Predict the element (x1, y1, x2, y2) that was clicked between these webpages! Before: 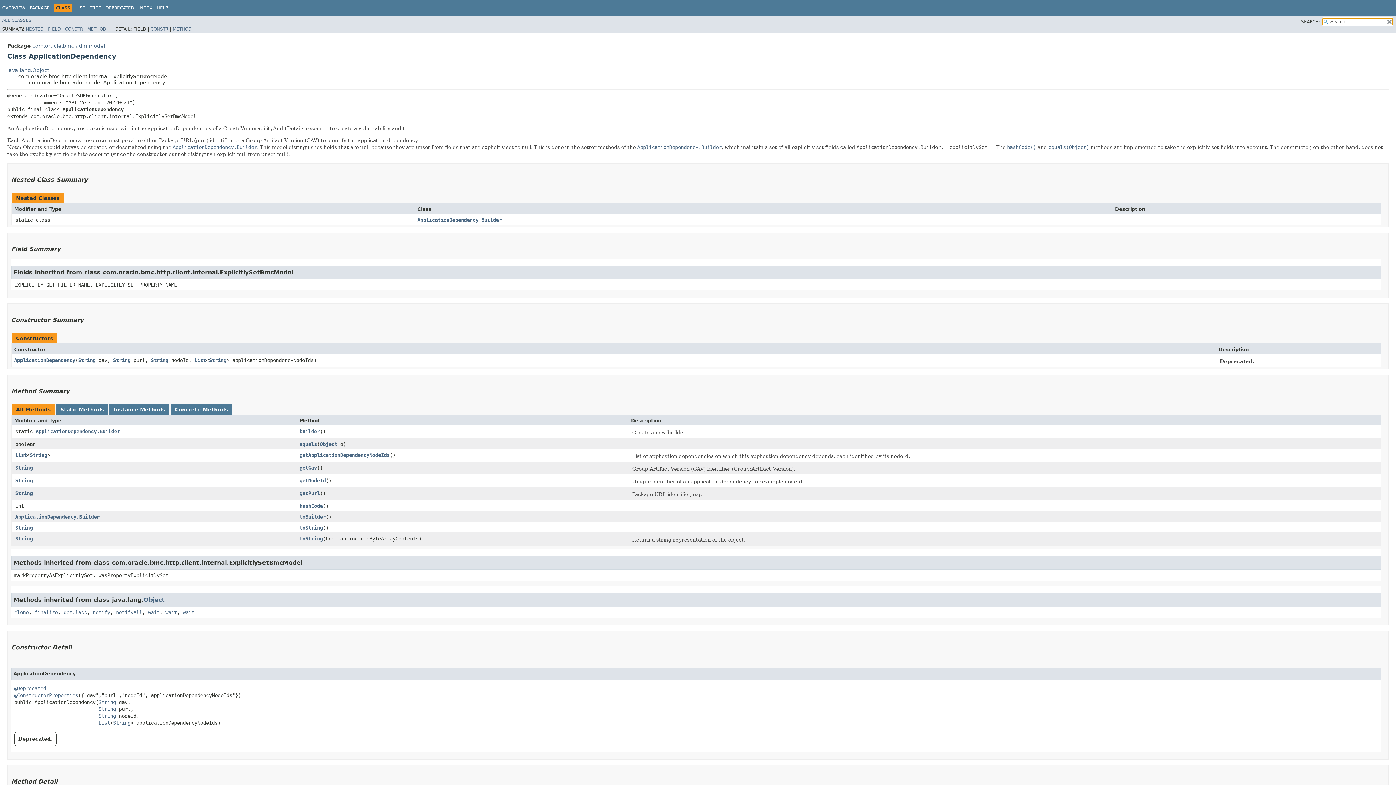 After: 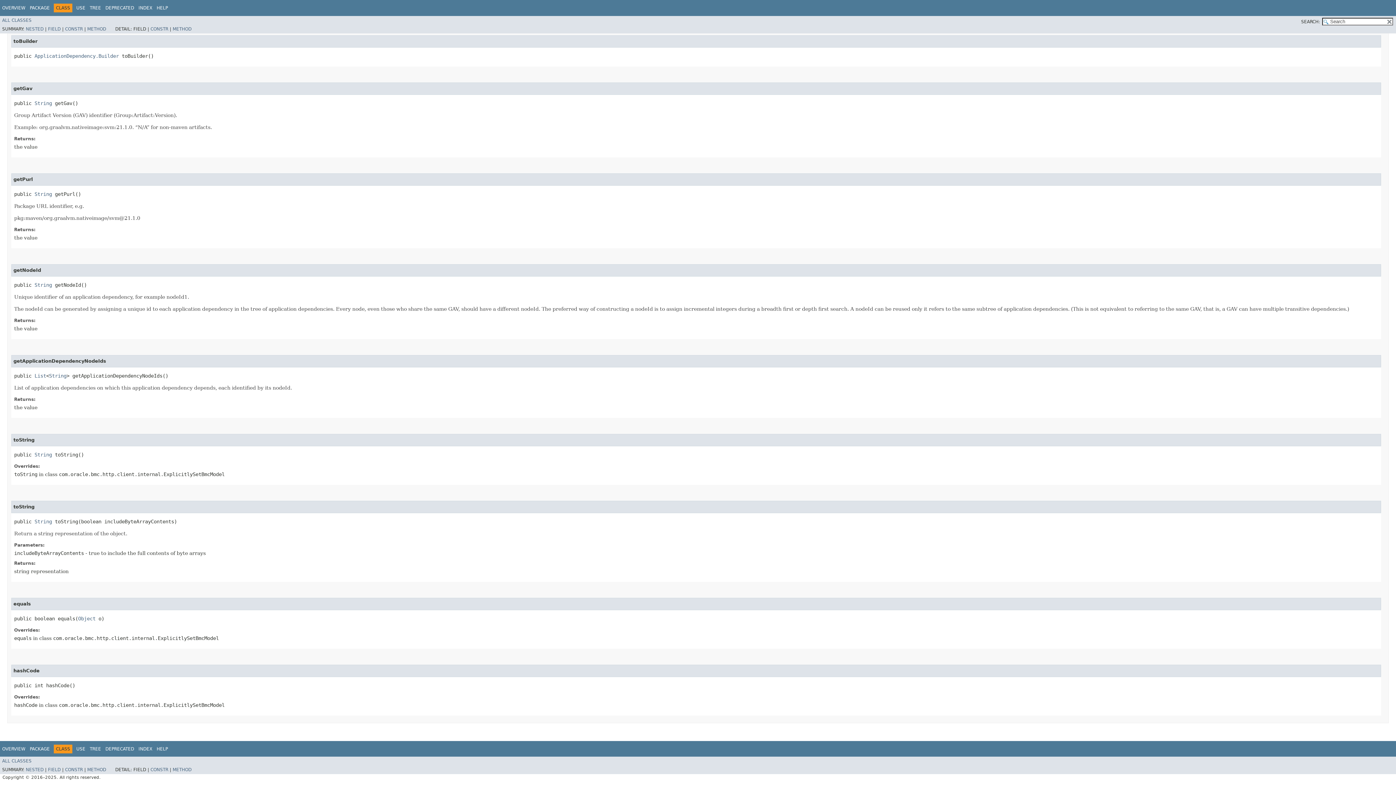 Action: label: getPurl bbox: (299, 490, 320, 496)